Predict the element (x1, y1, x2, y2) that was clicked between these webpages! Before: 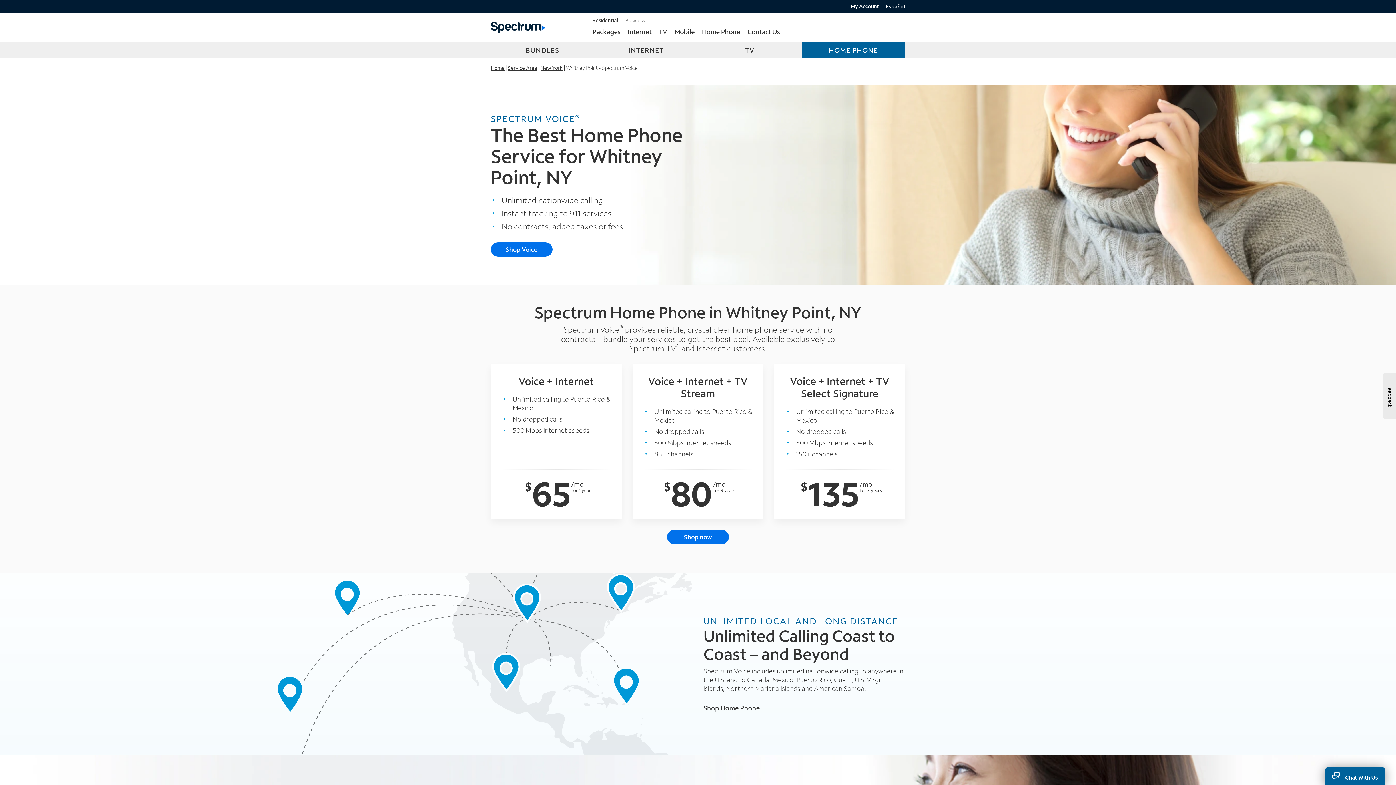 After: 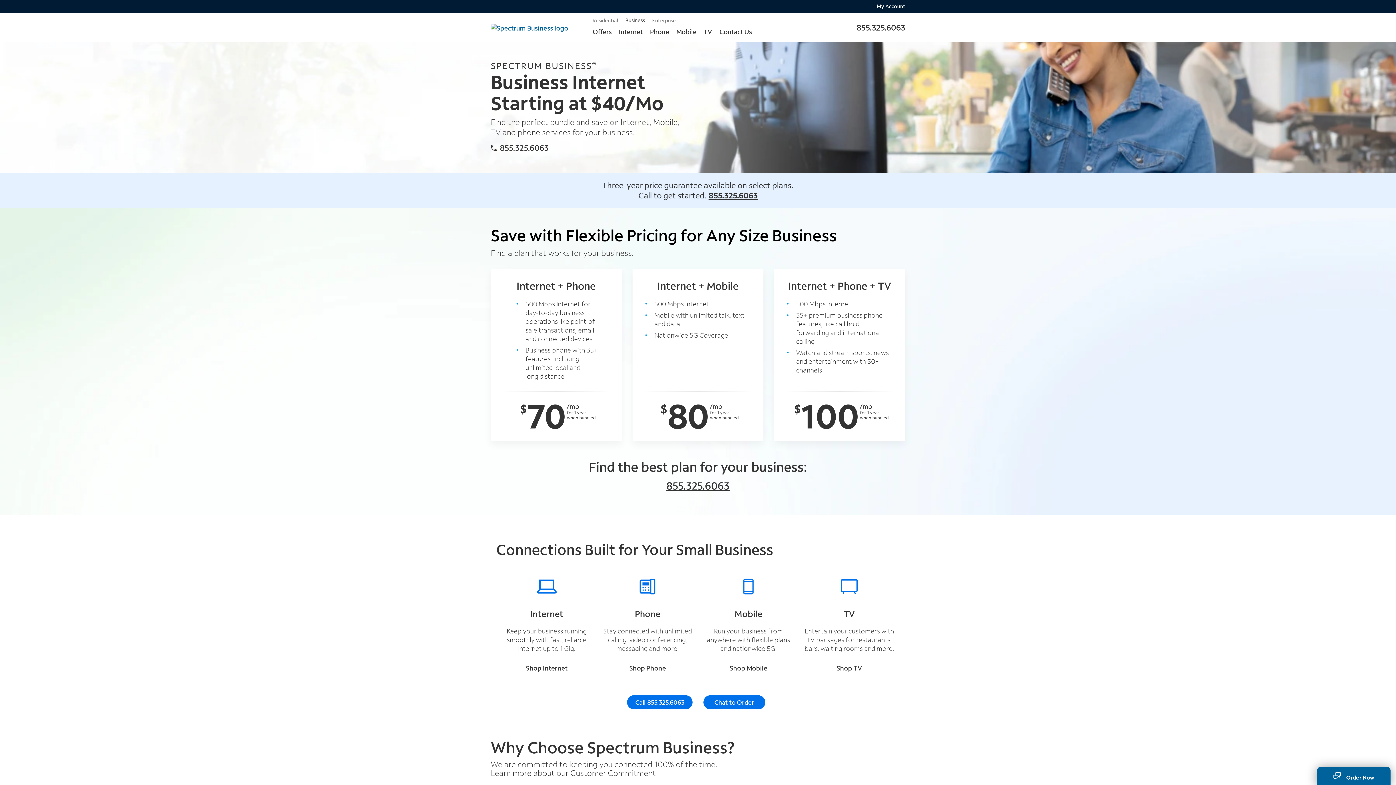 Action: label: Business bbox: (625, 16, 645, 23)